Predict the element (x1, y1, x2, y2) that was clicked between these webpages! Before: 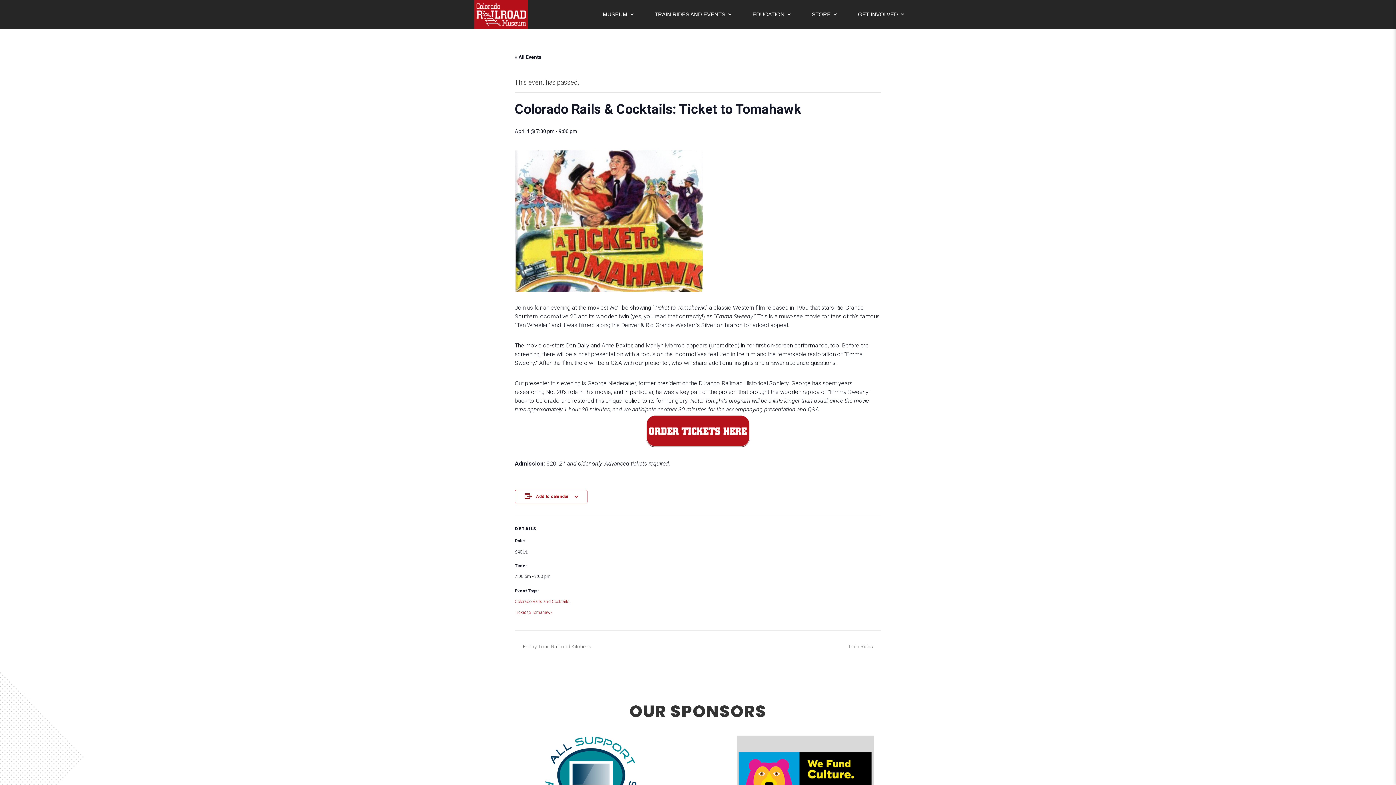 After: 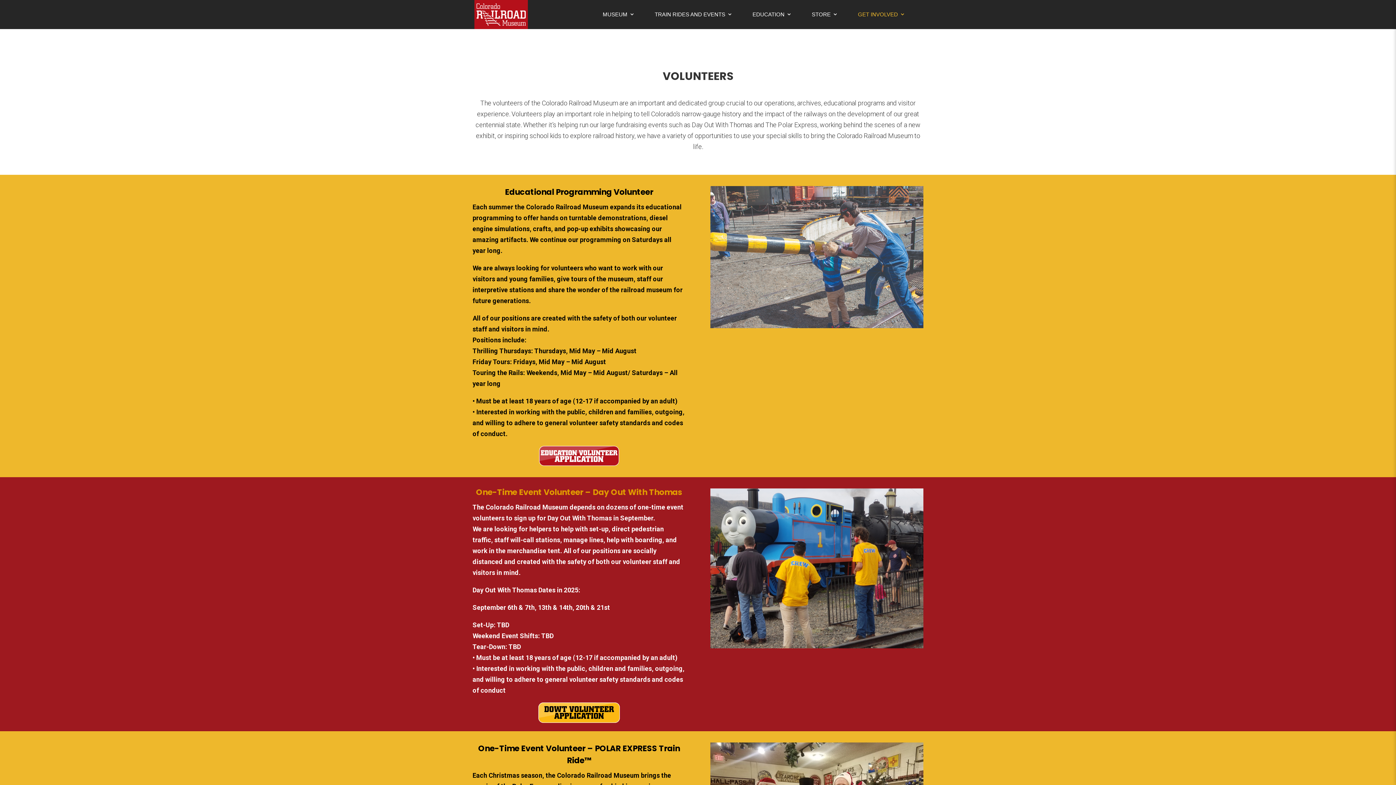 Action: bbox: (858, 0, 905, 29) label: GET INVOLVED